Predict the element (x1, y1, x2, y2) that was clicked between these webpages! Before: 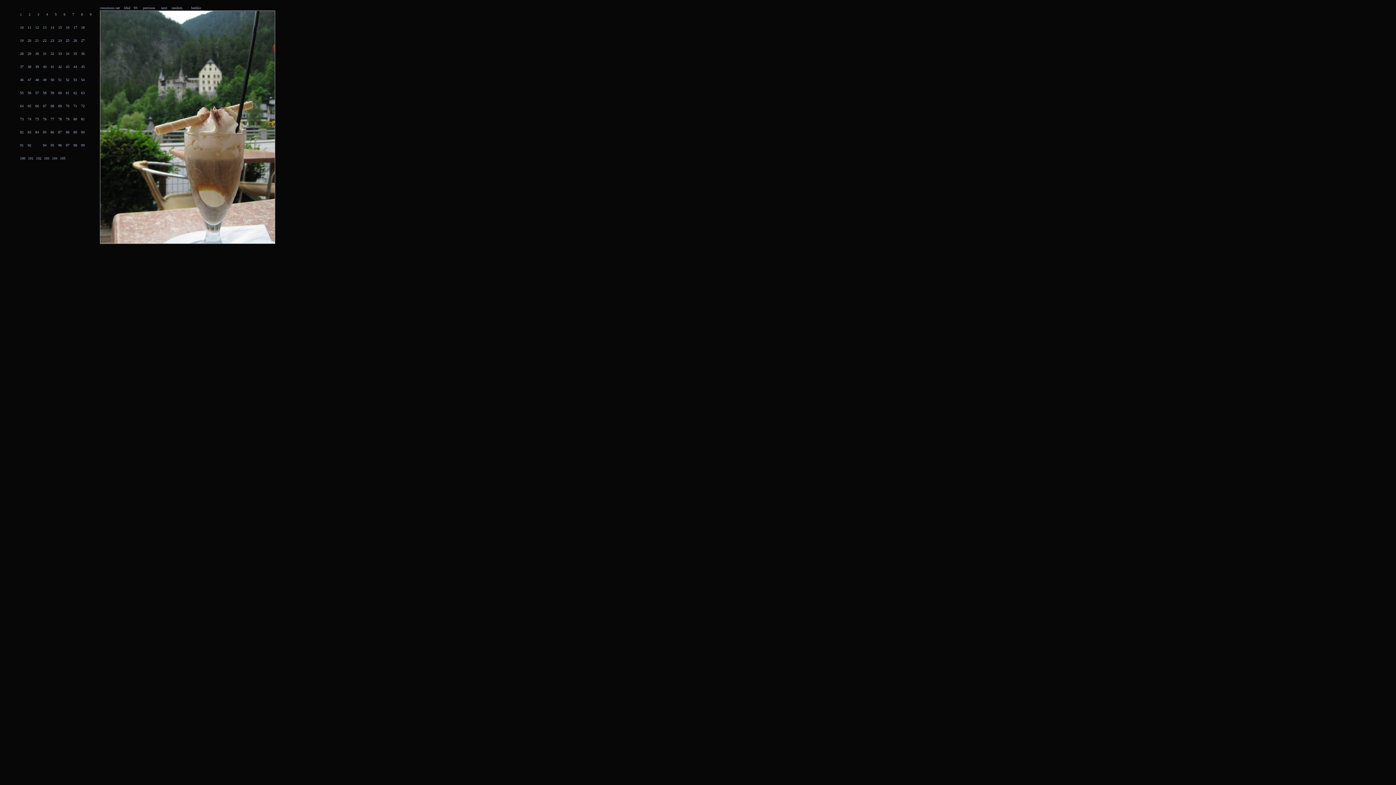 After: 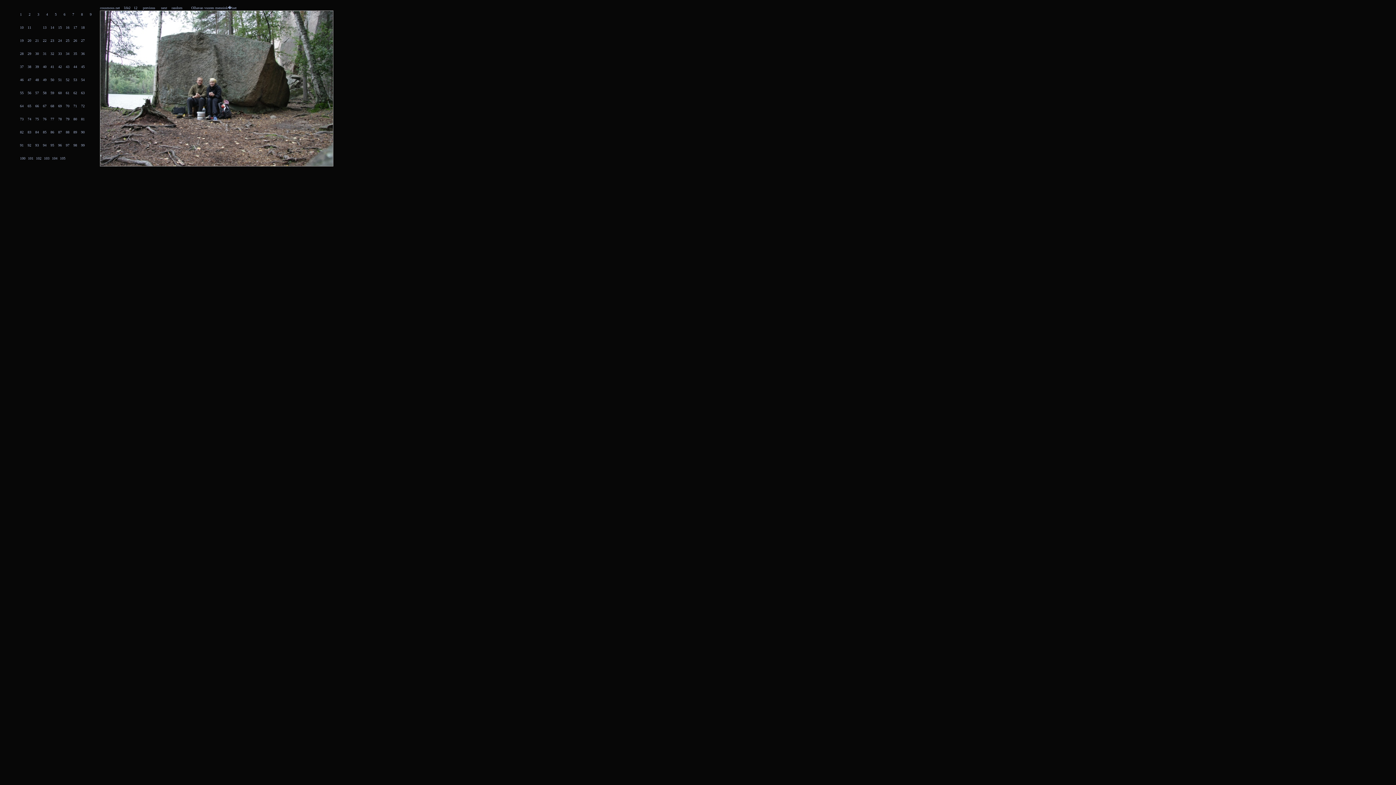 Action: bbox: (35, 23, 40, 29) label: 12 